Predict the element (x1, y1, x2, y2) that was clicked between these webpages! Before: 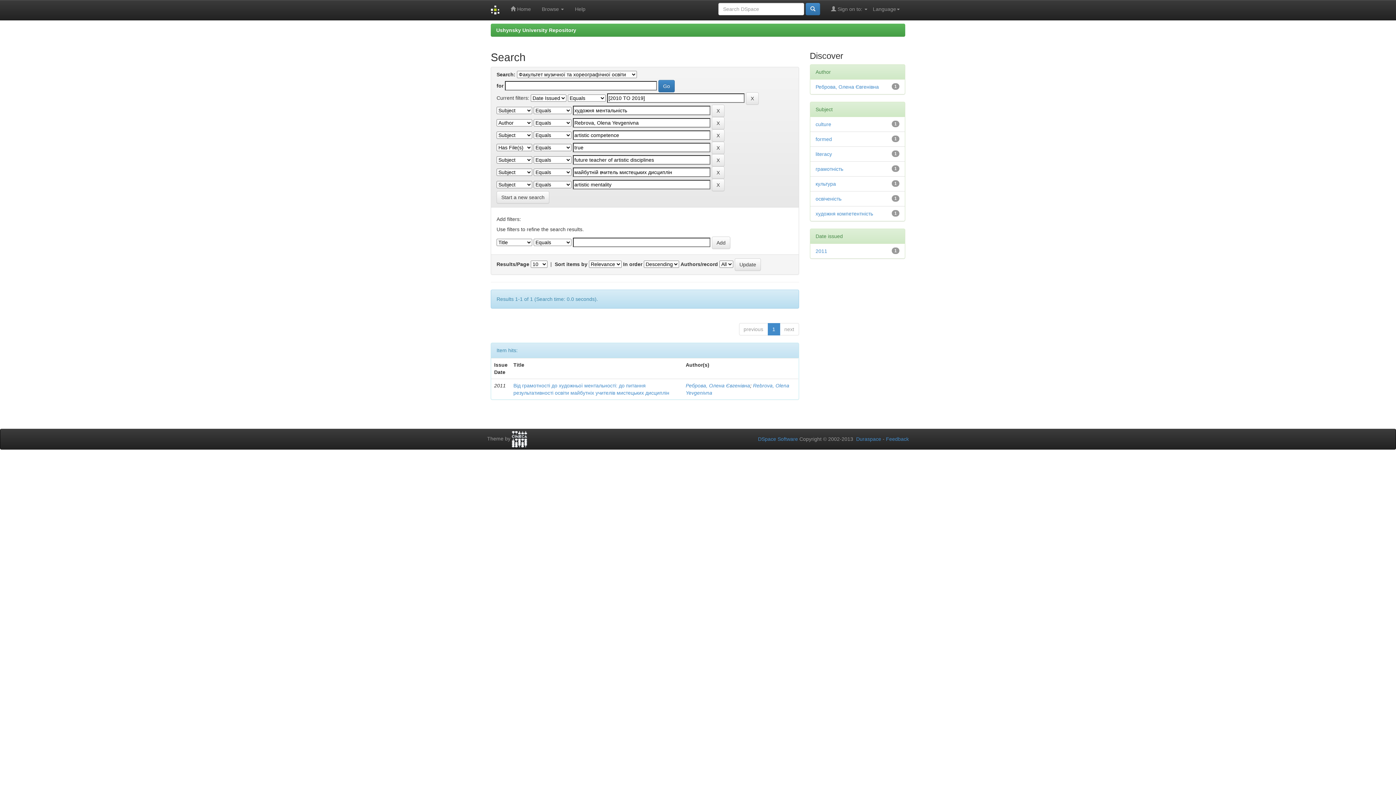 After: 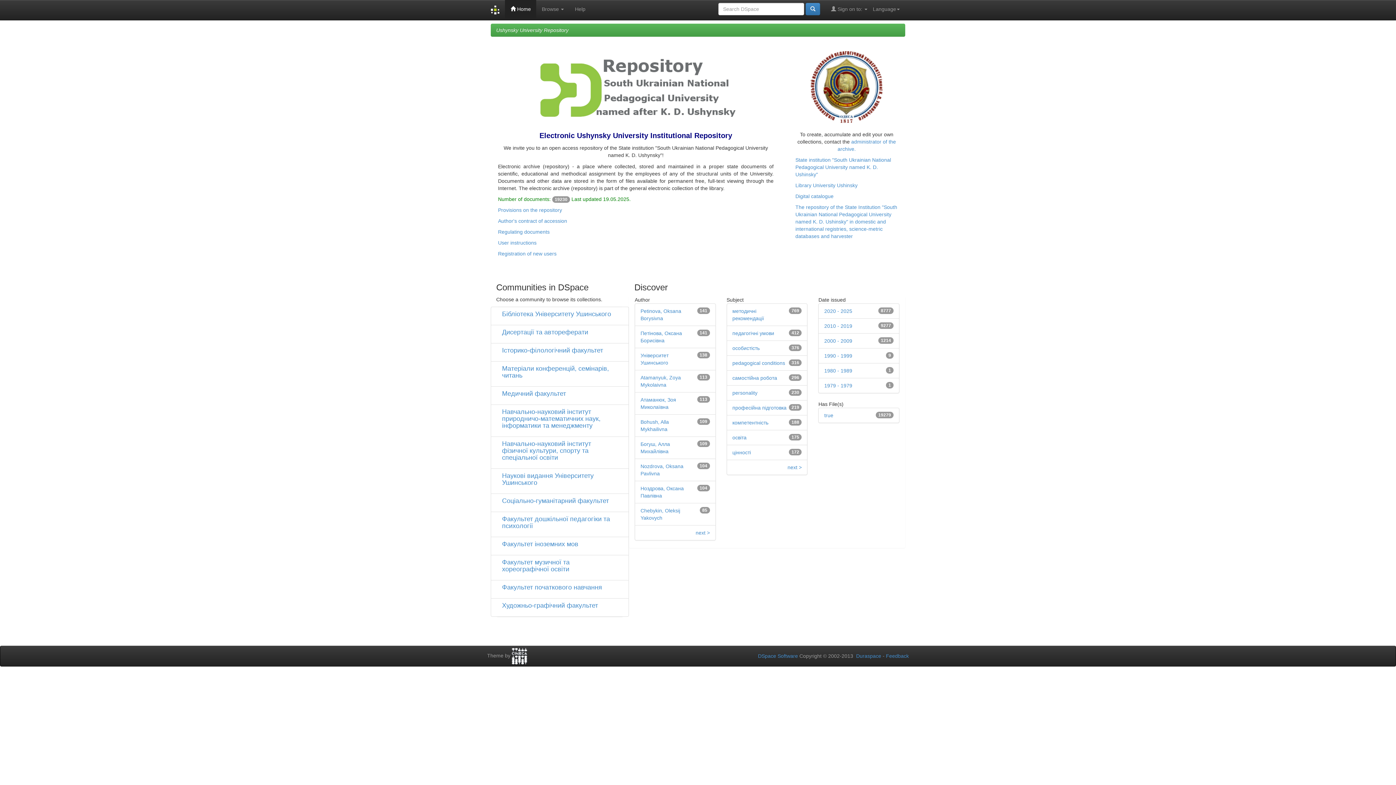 Action: label:  Home bbox: (505, 0, 536, 18)